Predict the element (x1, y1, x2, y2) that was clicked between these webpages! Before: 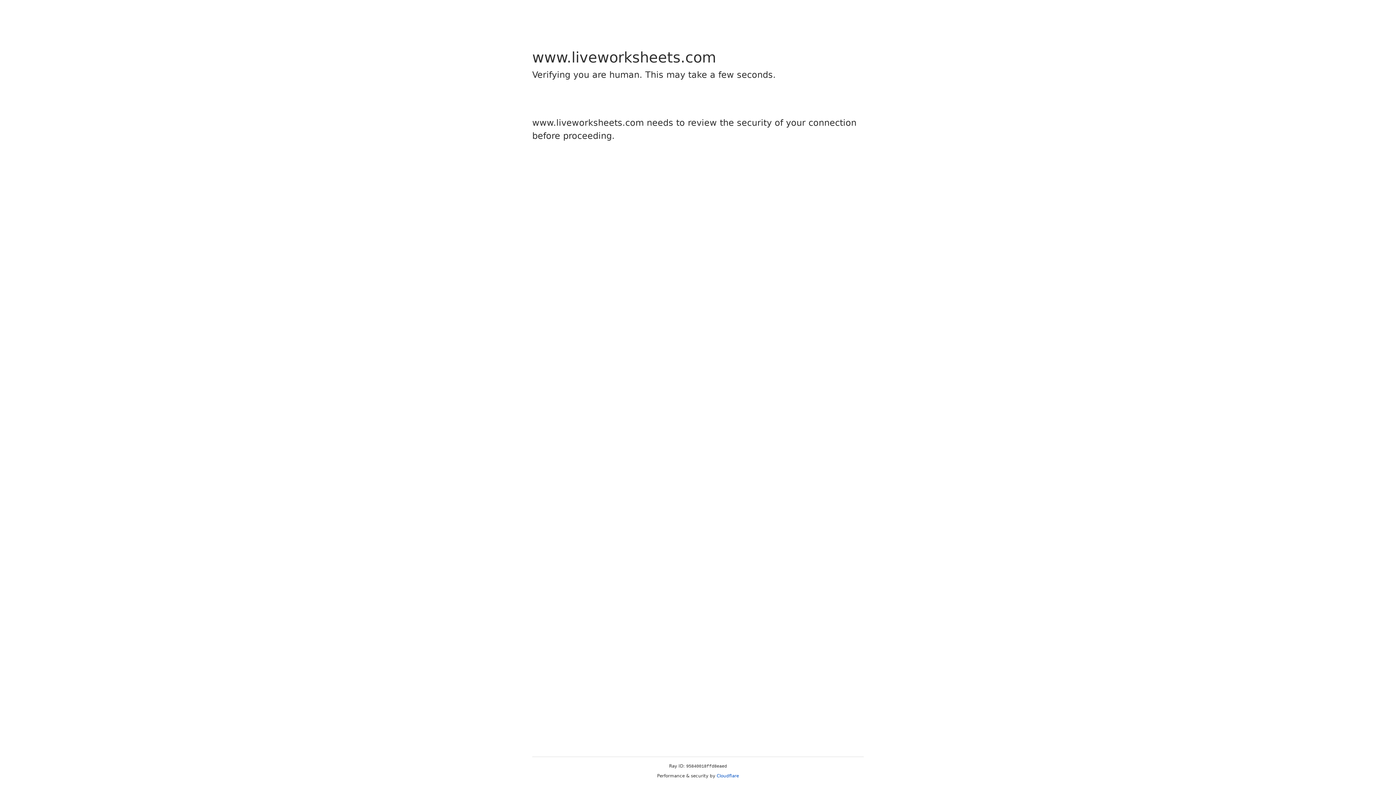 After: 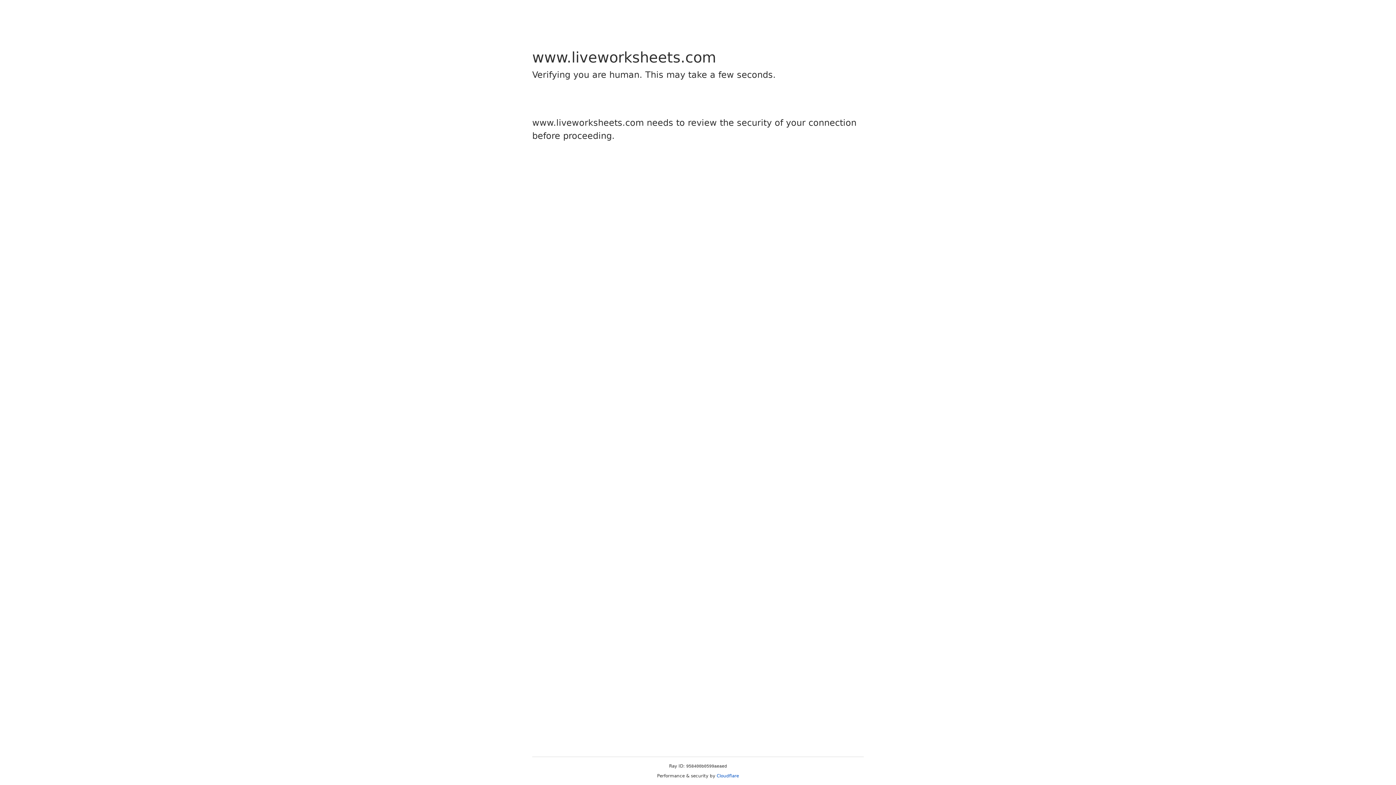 Action: label: Cloudflare bbox: (716, 773, 739, 778)